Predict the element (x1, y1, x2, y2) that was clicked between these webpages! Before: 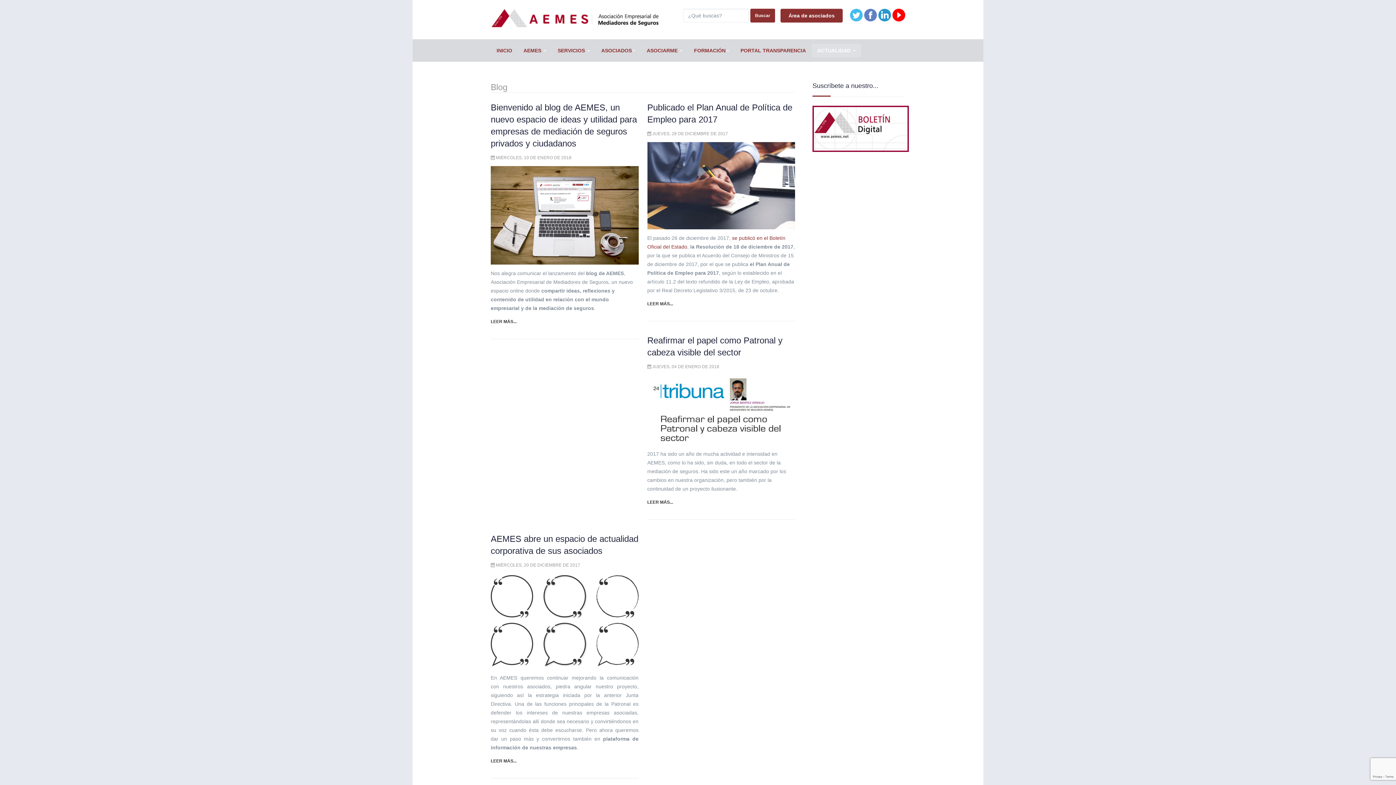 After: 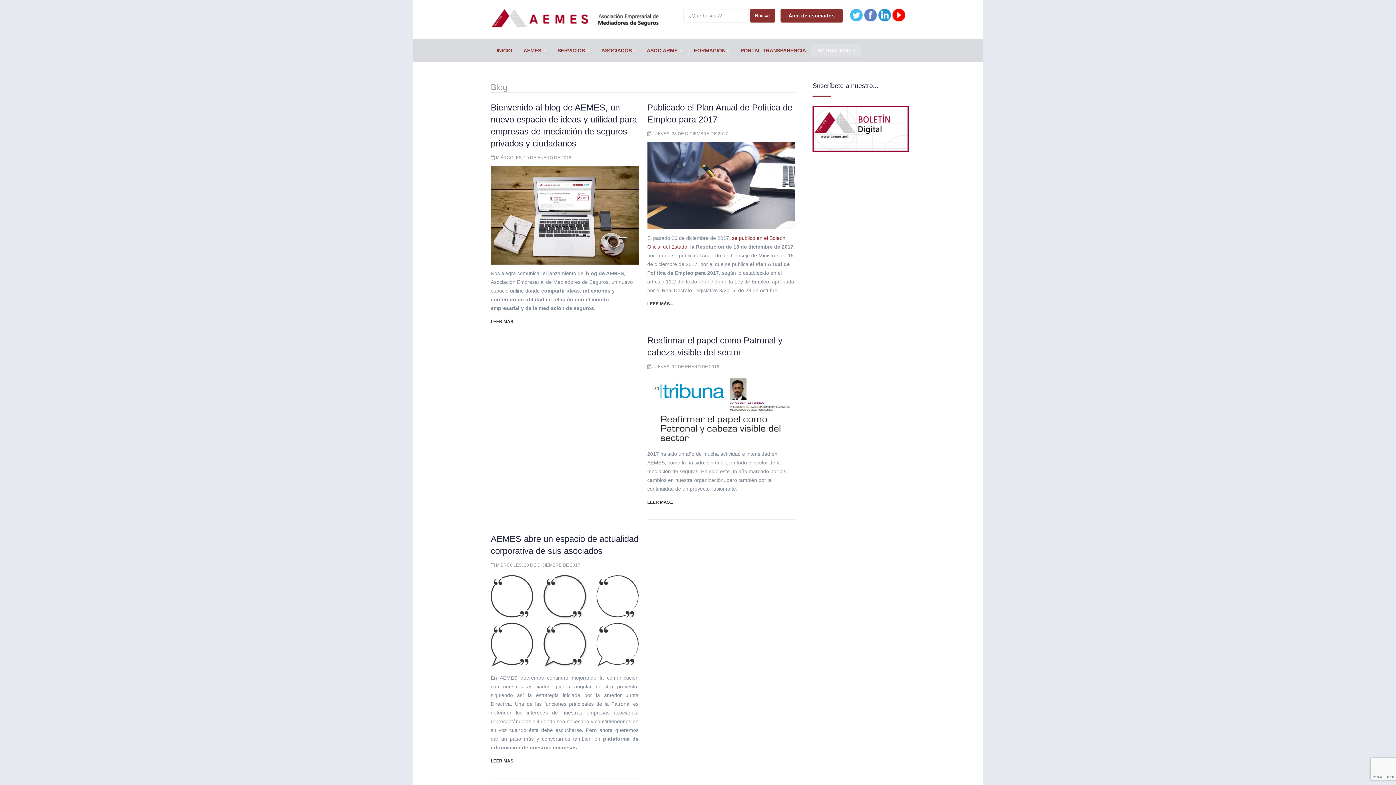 Action: bbox: (864, 11, 877, 17)